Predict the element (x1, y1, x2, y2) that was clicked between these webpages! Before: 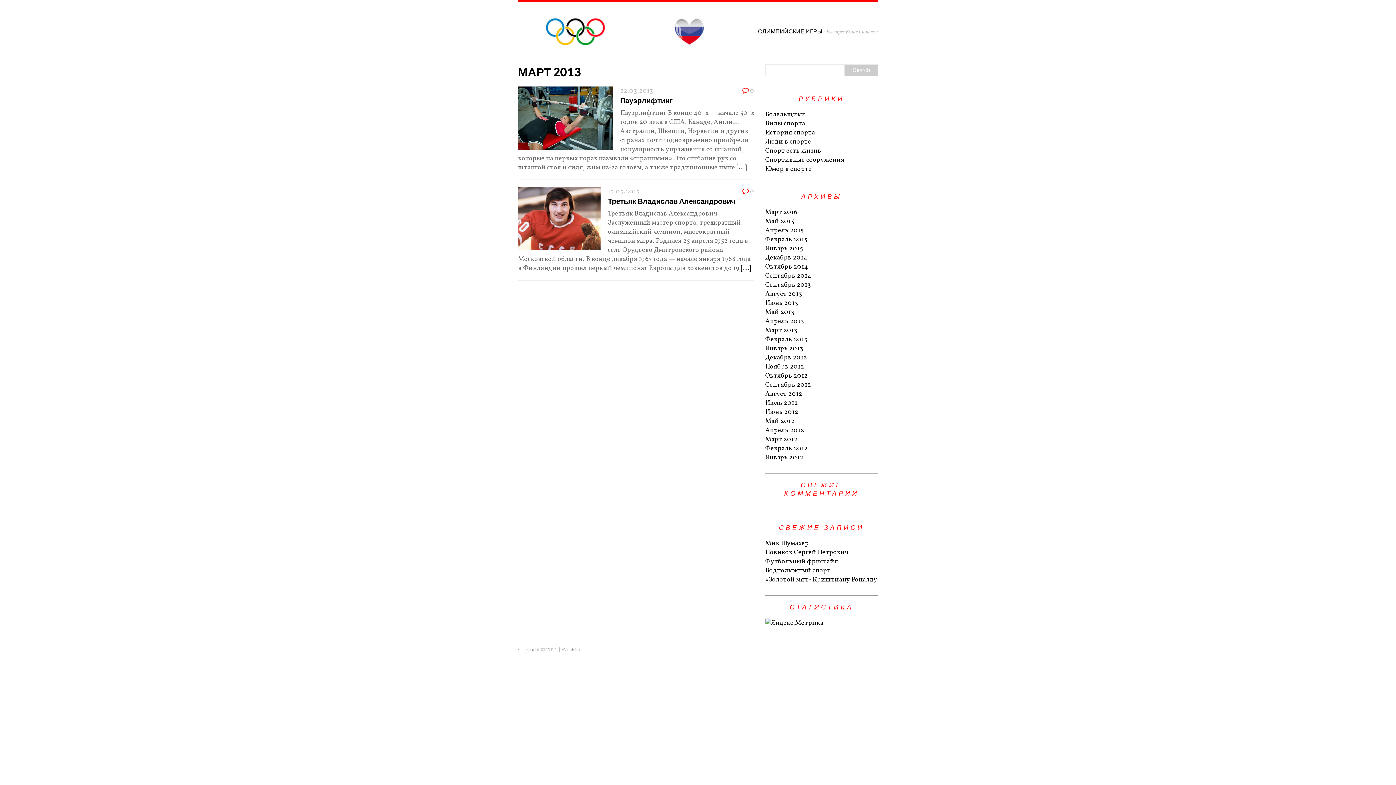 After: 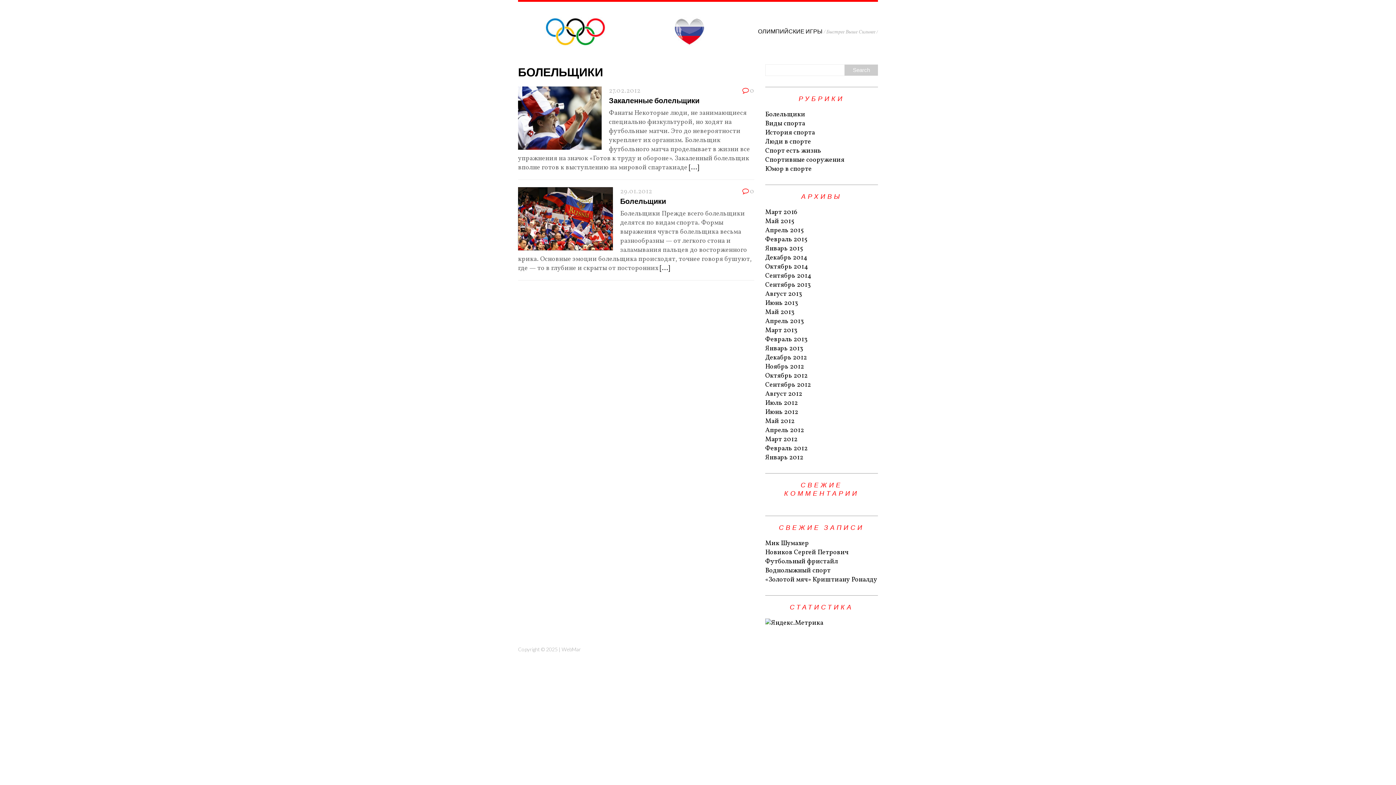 Action: label: Болельщики bbox: (765, 110, 805, 119)